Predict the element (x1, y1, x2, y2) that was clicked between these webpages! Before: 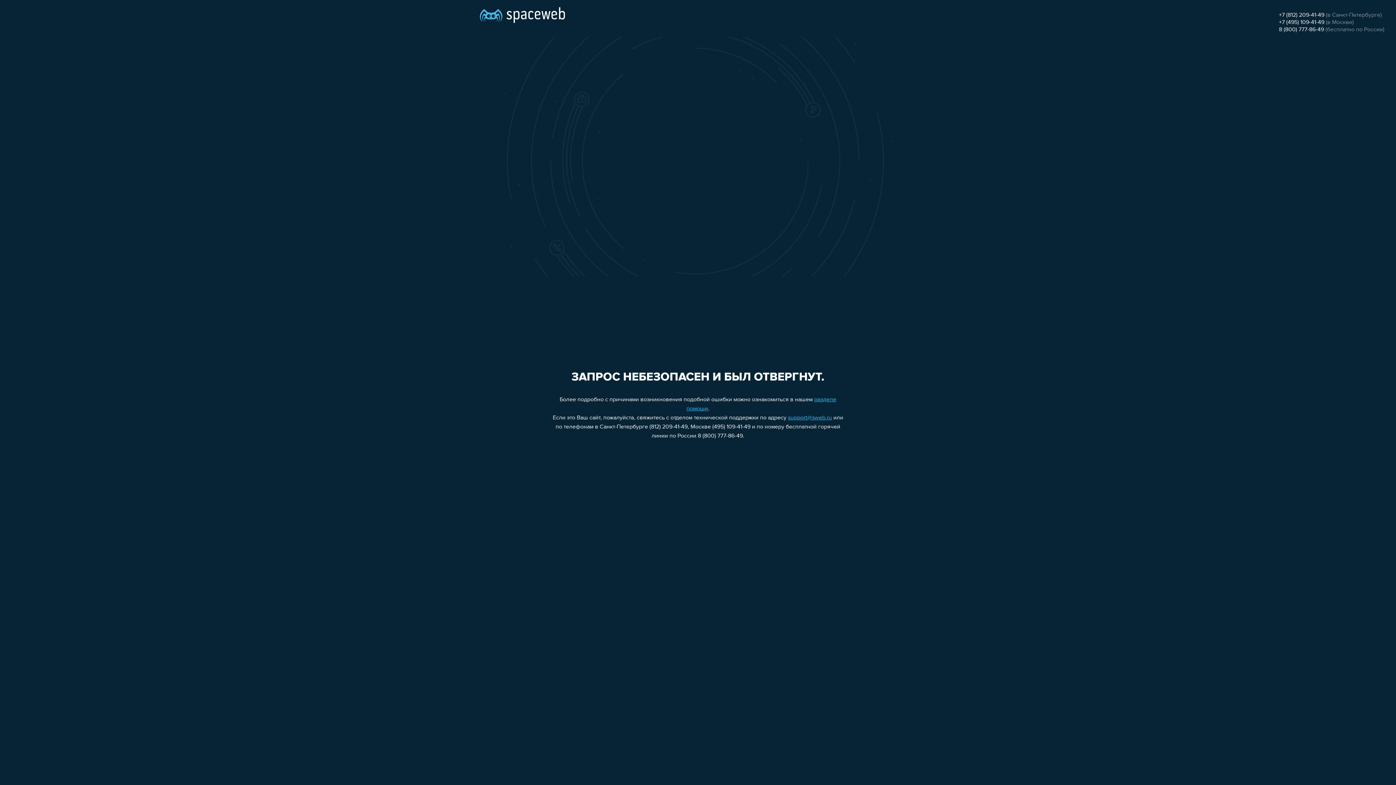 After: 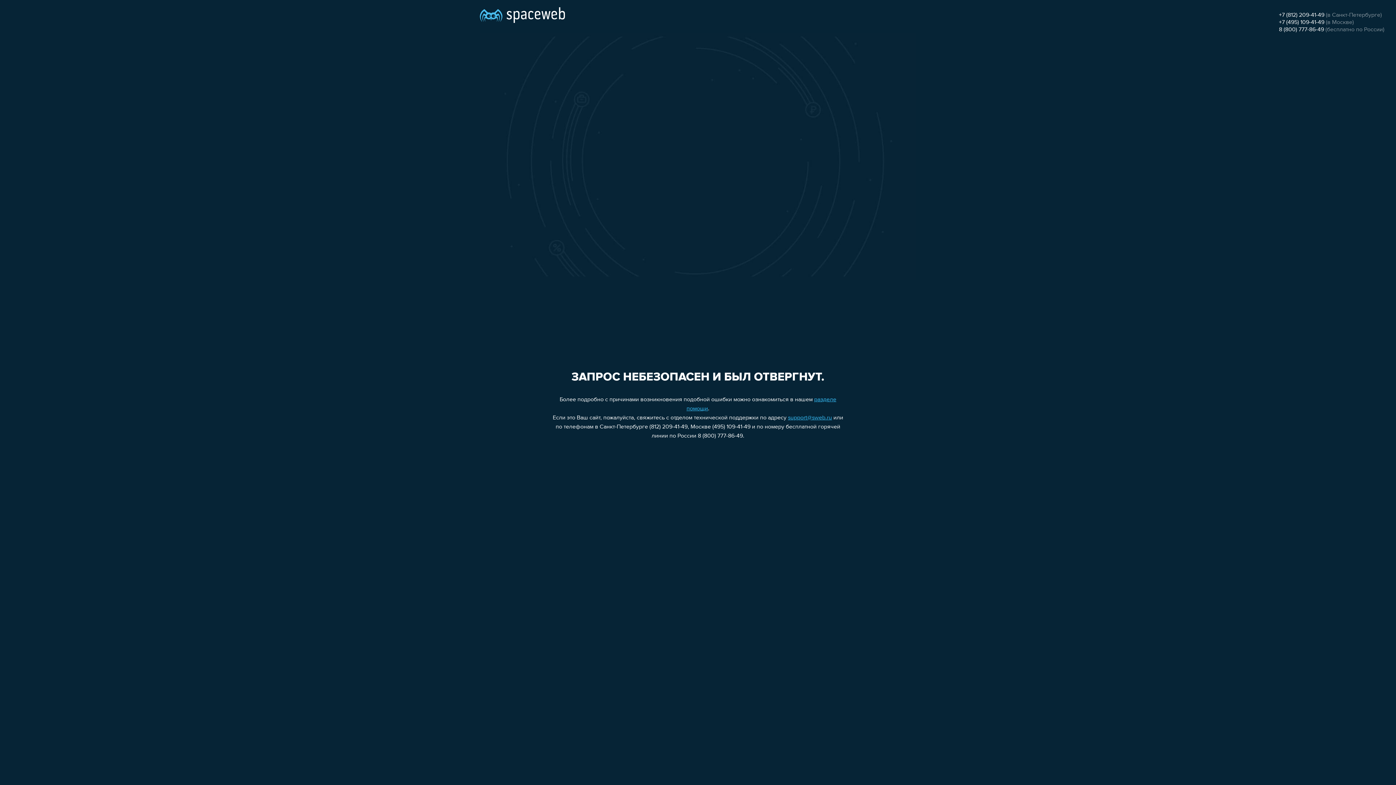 Action: label: +7 (812) 209-41-49 bbox: (1279, 12, 1324, 18)